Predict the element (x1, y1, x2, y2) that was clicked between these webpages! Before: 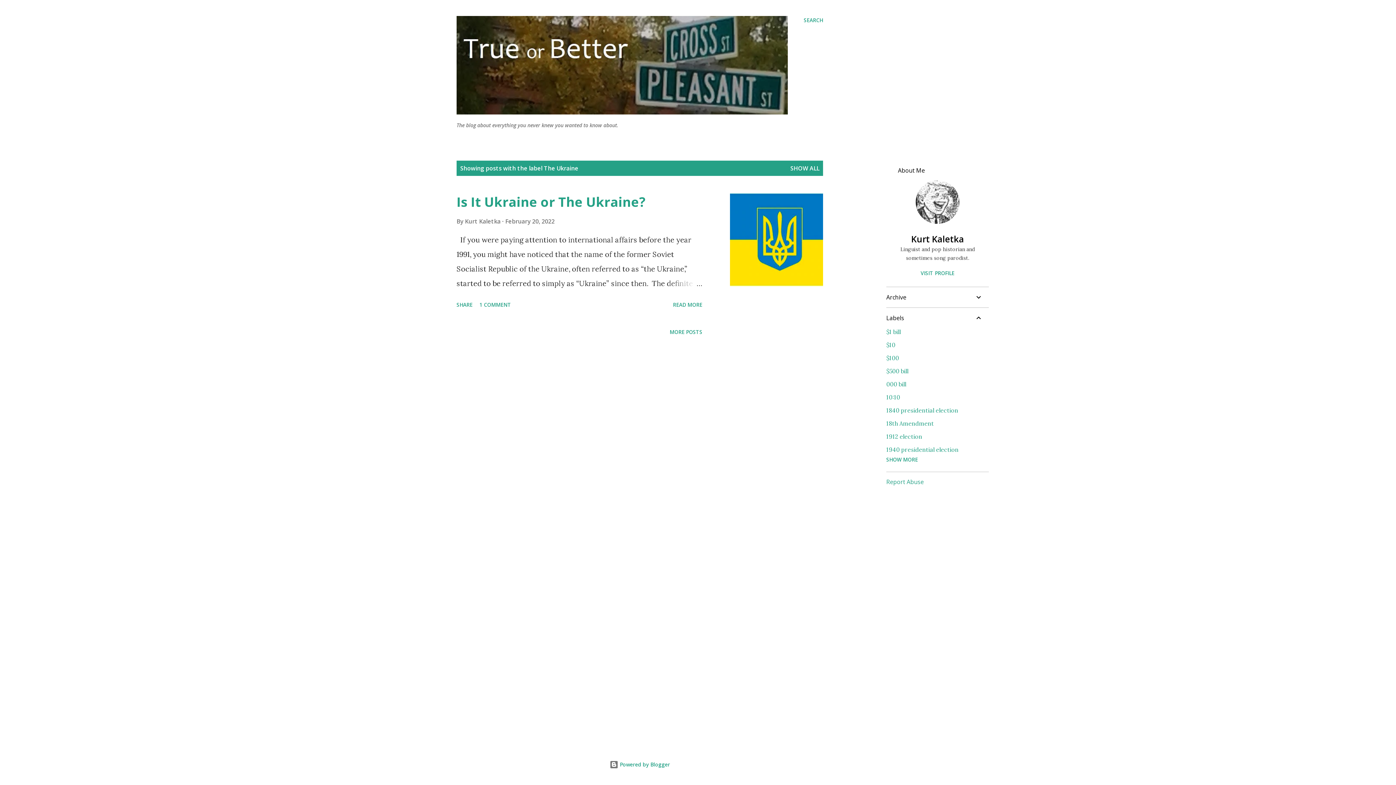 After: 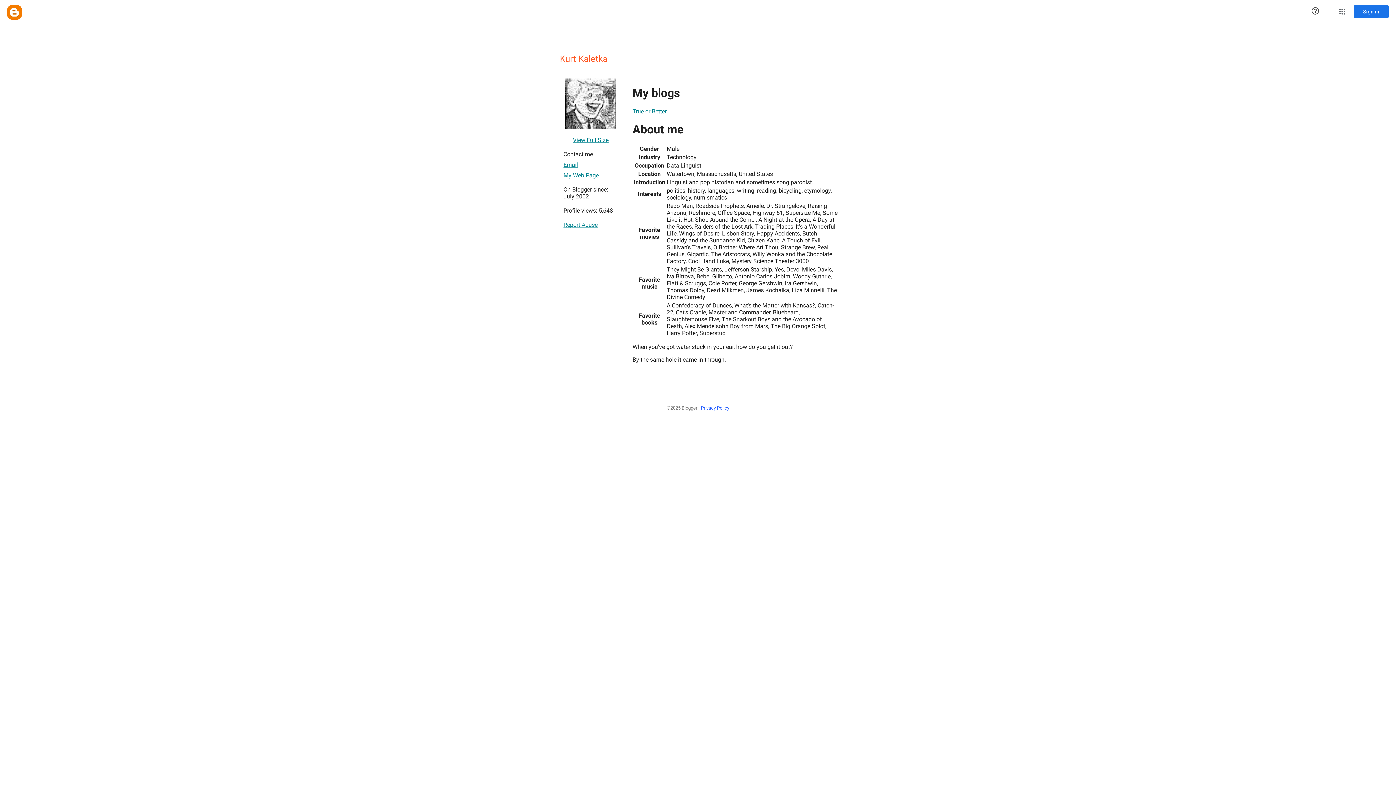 Action: bbox: (916, 216, 959, 225)